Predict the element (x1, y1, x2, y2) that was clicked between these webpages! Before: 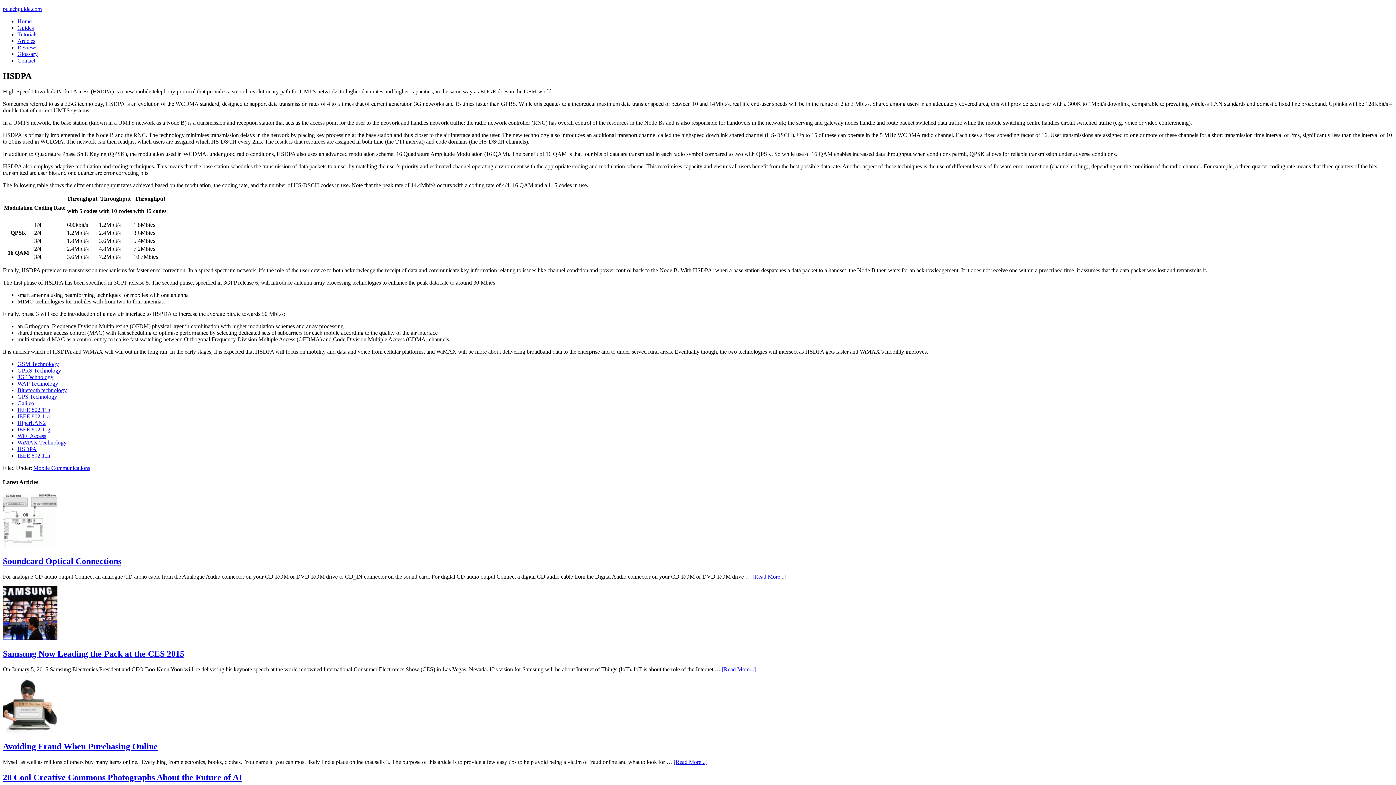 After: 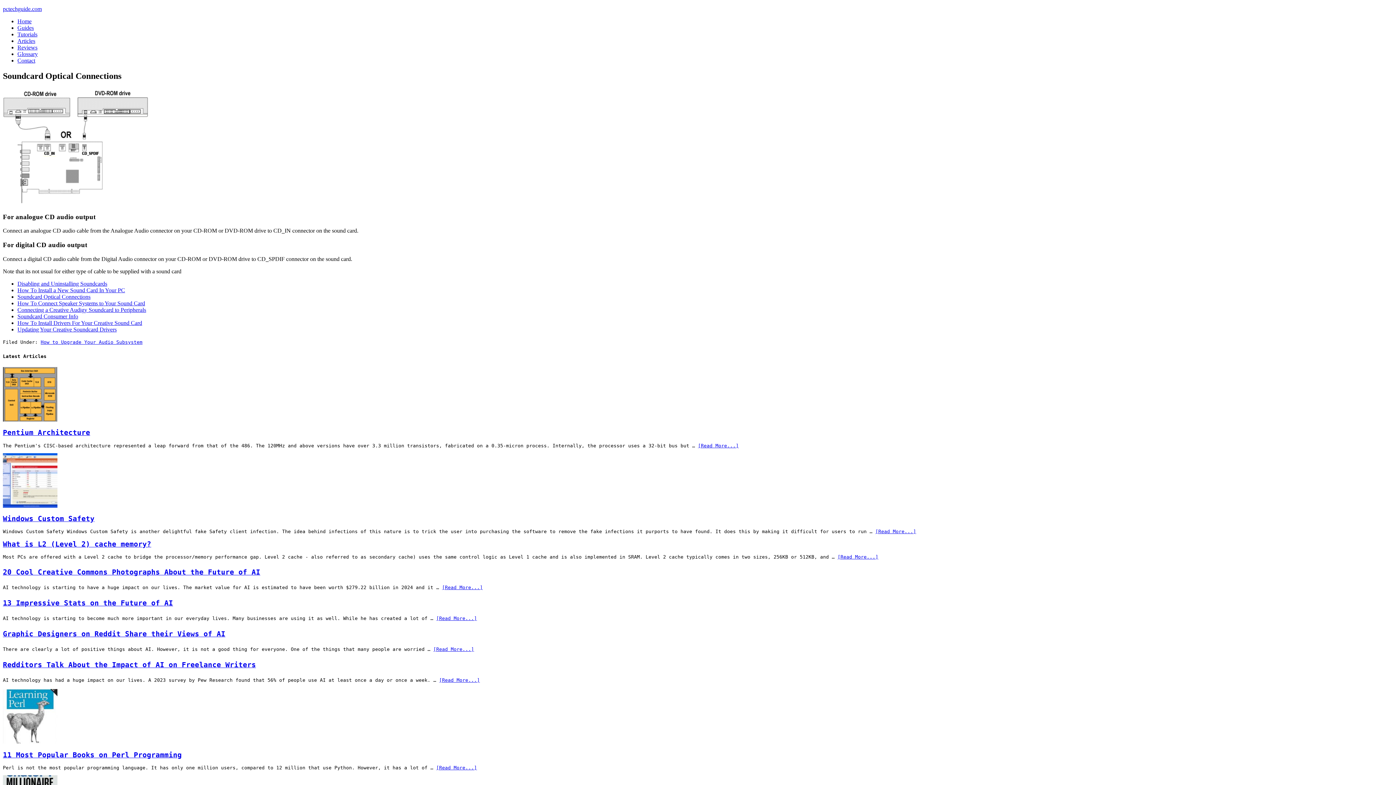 Action: bbox: (2, 556, 121, 566) label: Soundcard Optical Connections